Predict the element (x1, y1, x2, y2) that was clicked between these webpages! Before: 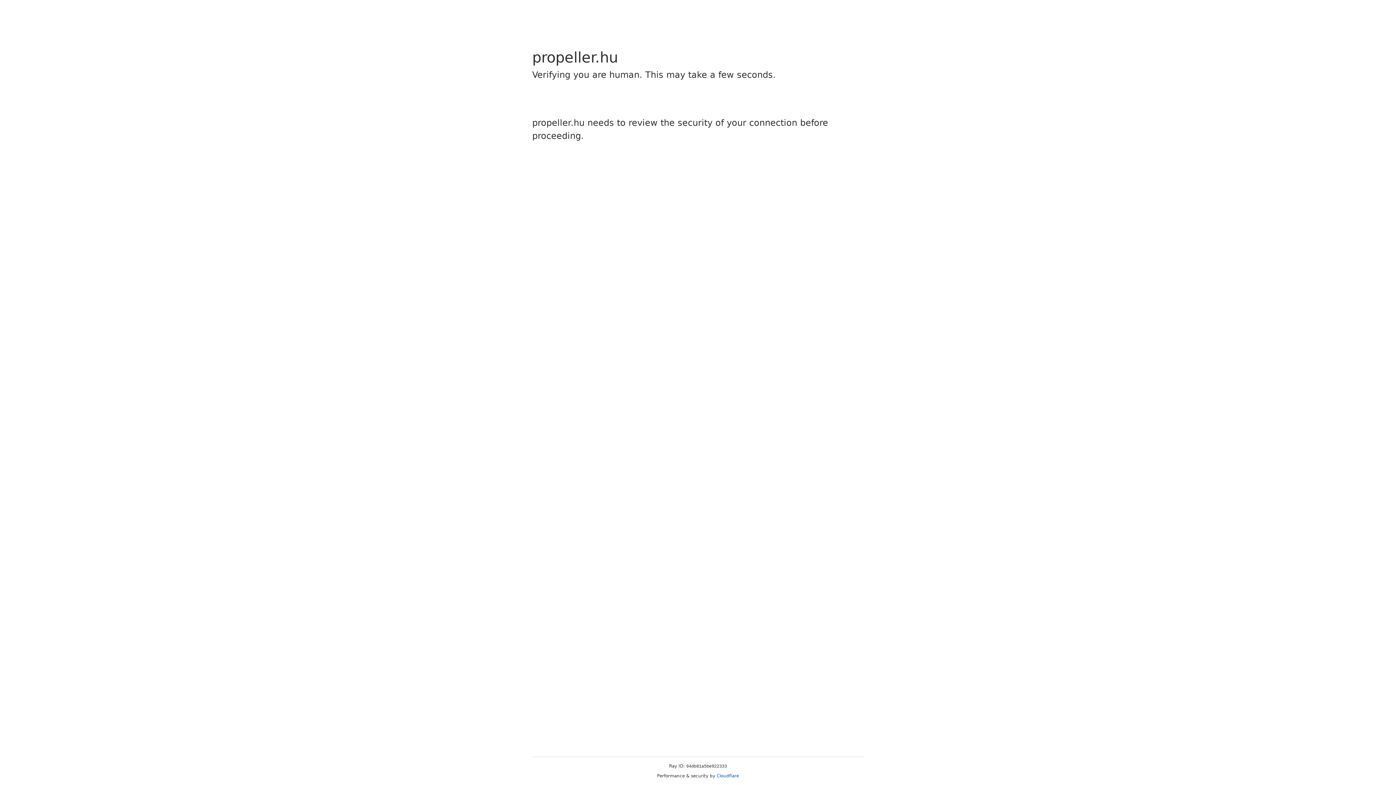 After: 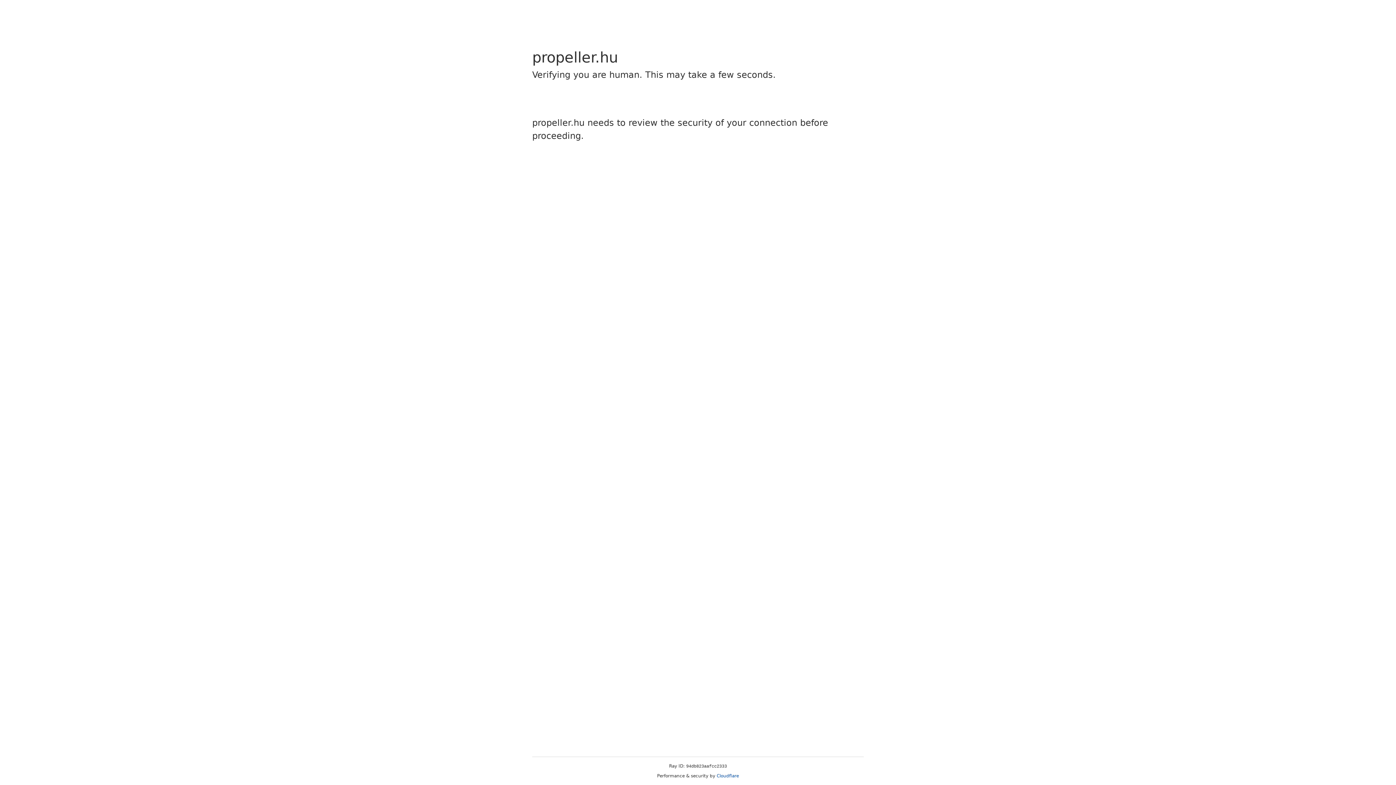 Action: label: Cloudflare bbox: (716, 773, 739, 778)